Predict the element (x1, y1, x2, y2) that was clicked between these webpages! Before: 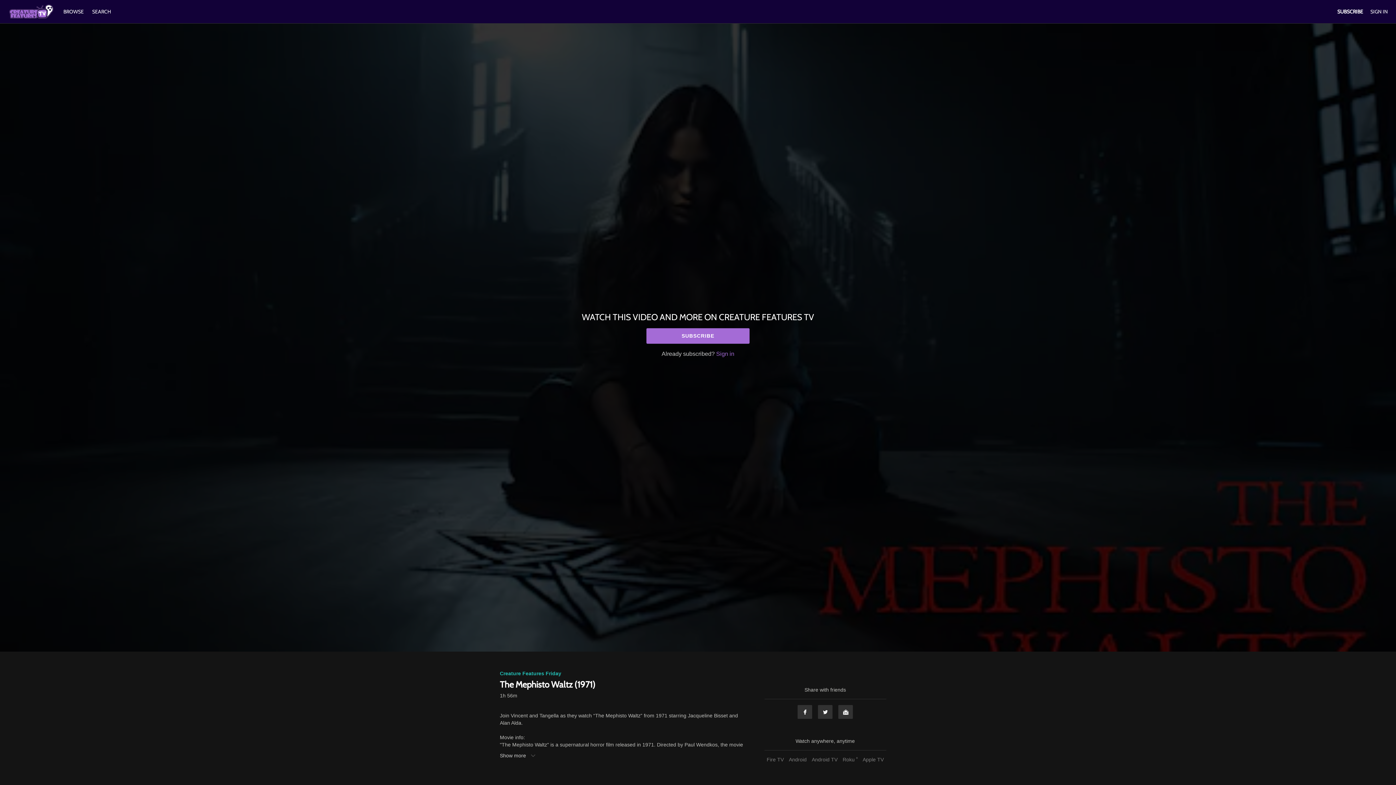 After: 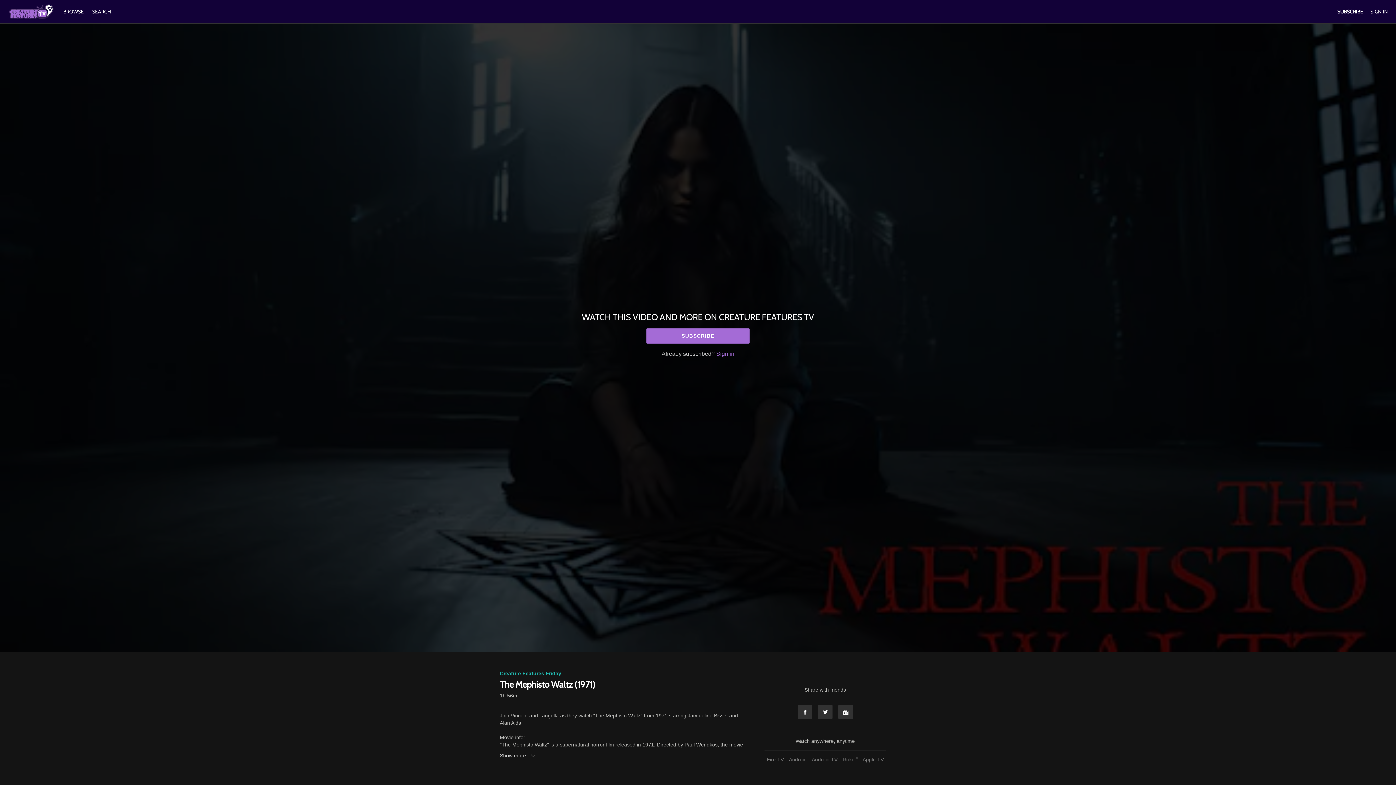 Action: label: Roku ® bbox: (841, 757, 859, 762)